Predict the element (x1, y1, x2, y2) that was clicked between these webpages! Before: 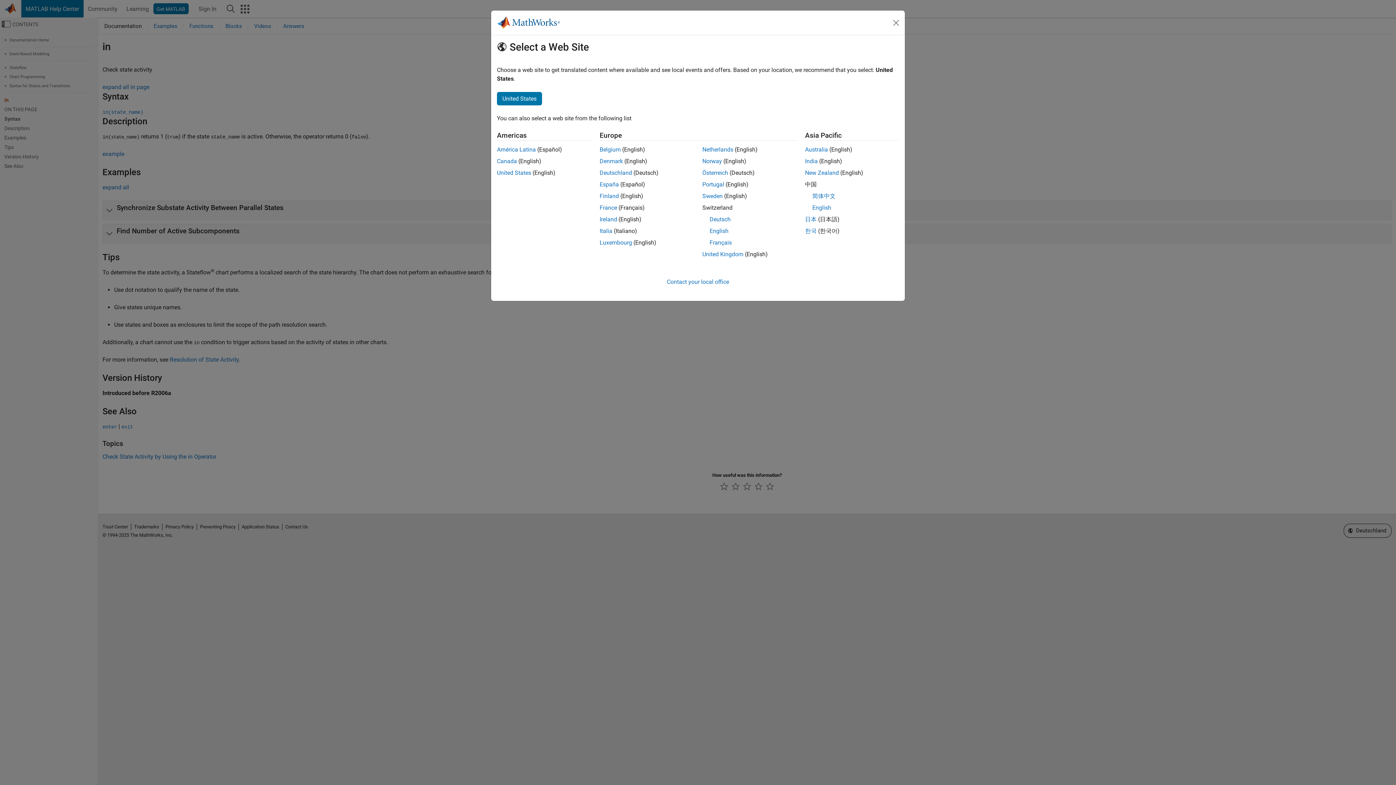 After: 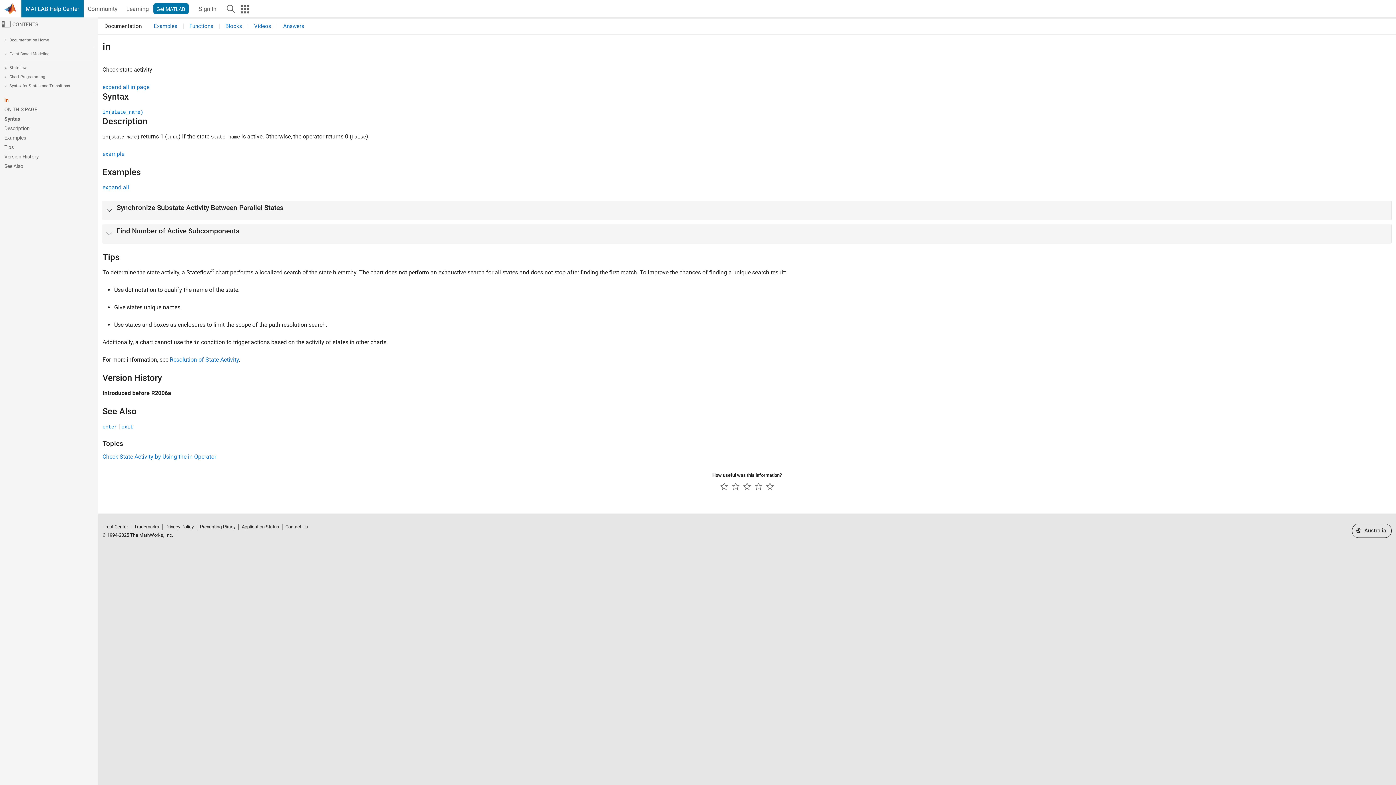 Action: label: Australia bbox: (805, 146, 828, 153)